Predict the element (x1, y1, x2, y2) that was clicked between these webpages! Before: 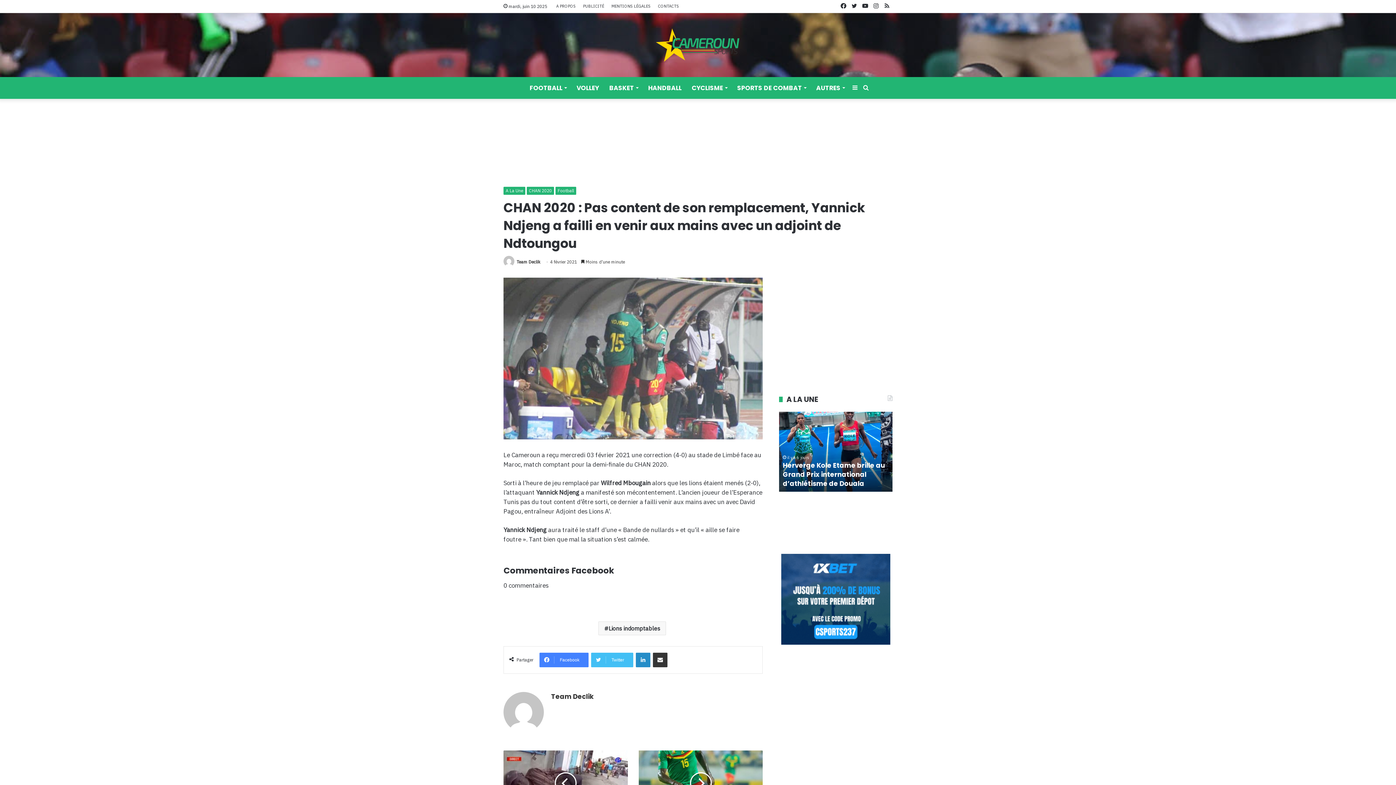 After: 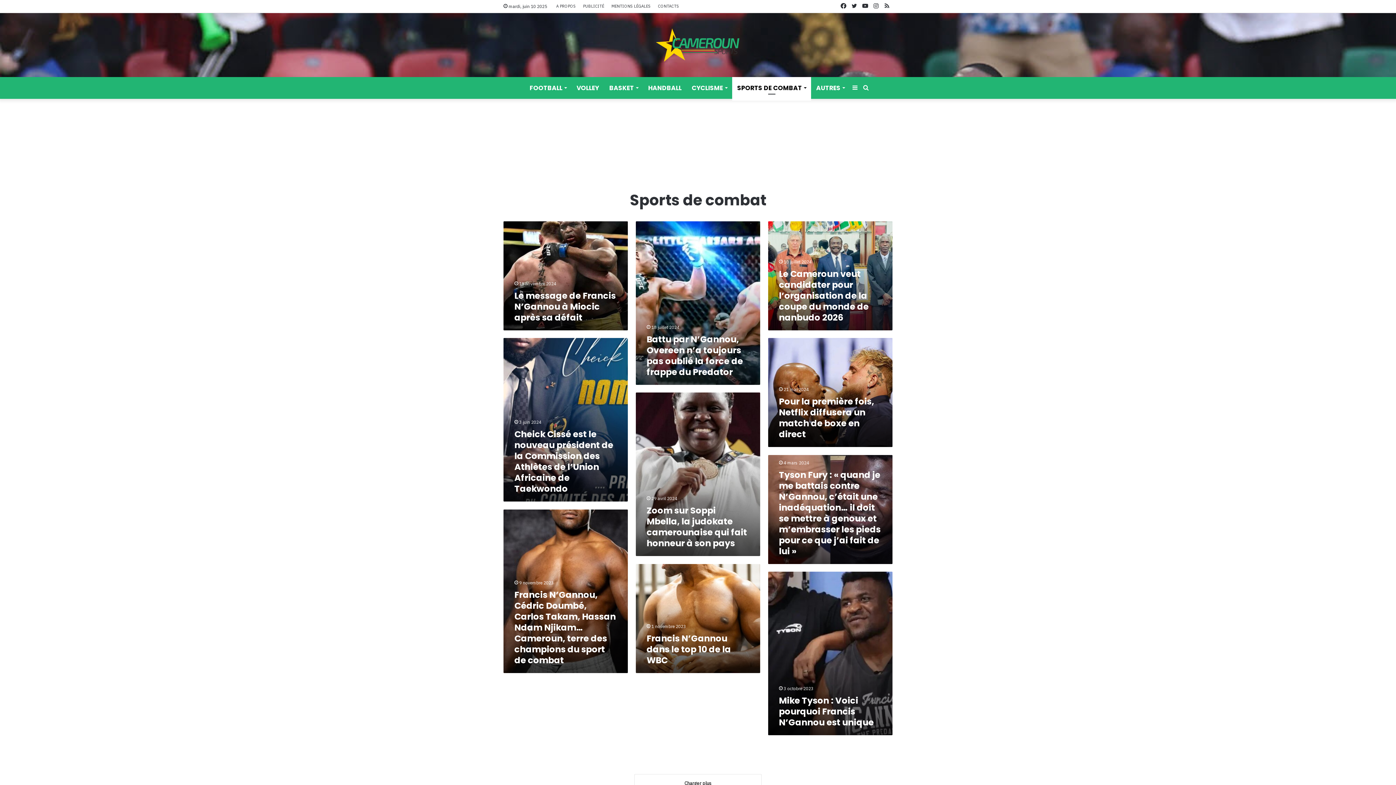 Action: bbox: (732, 77, 811, 98) label: SPORTS DE COMBAT